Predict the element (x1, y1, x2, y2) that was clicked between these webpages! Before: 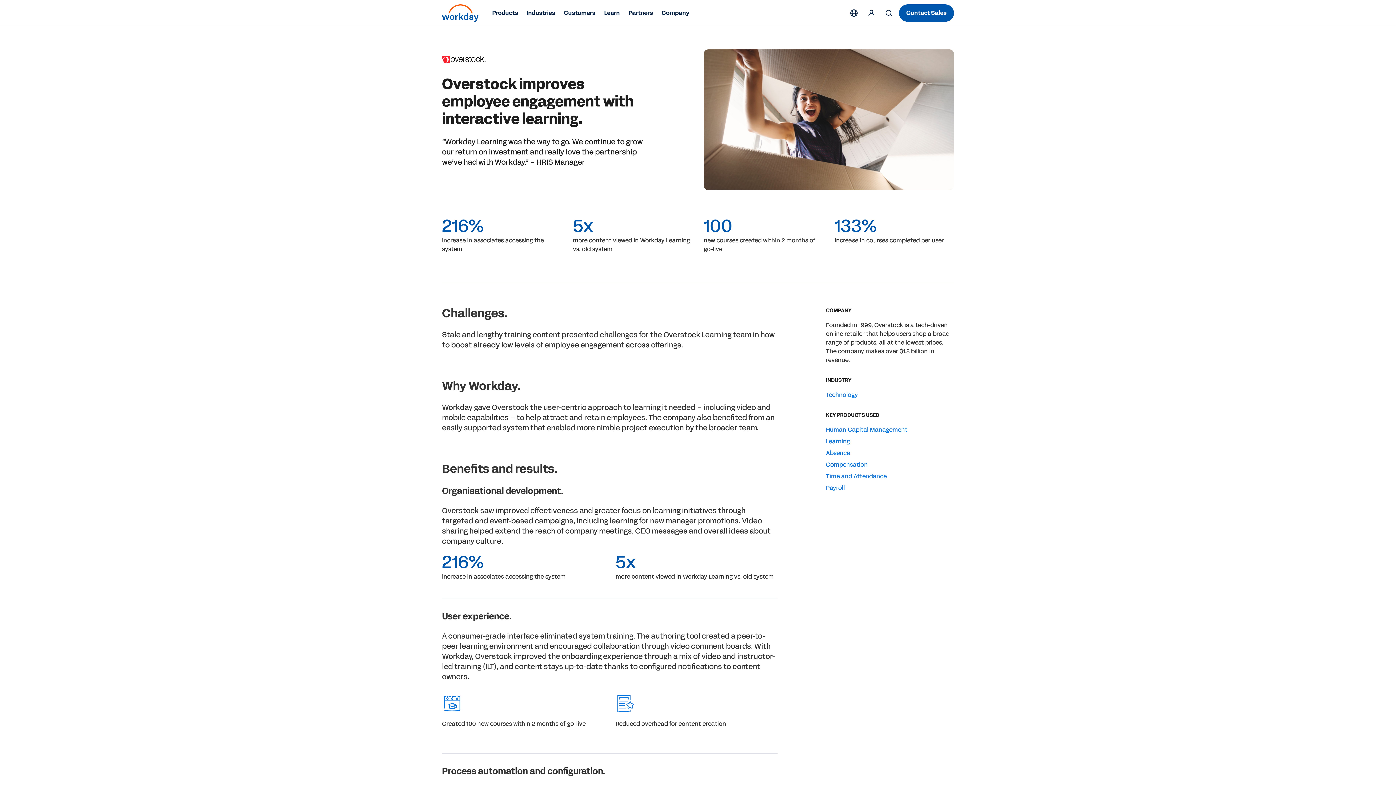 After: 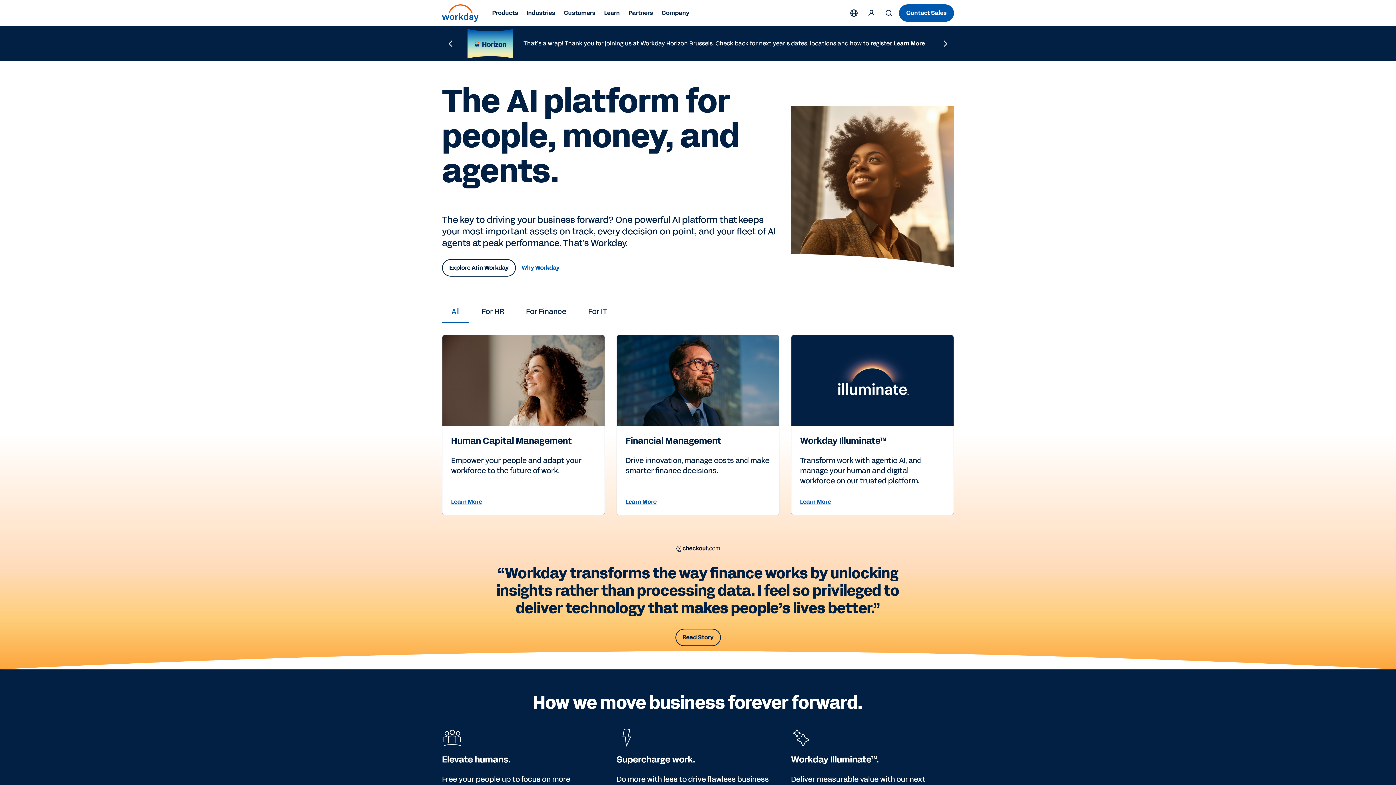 Action: bbox: (442, 4, 479, 21)